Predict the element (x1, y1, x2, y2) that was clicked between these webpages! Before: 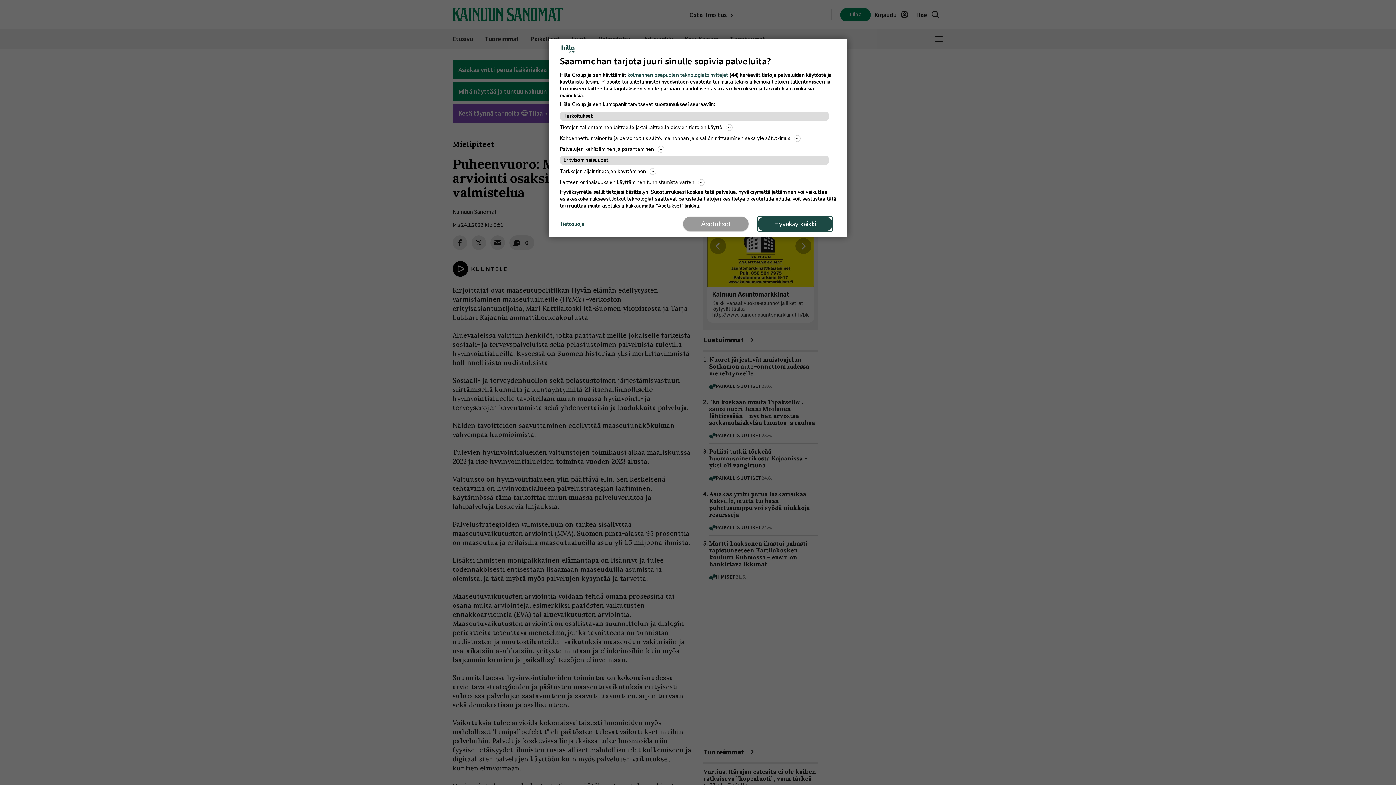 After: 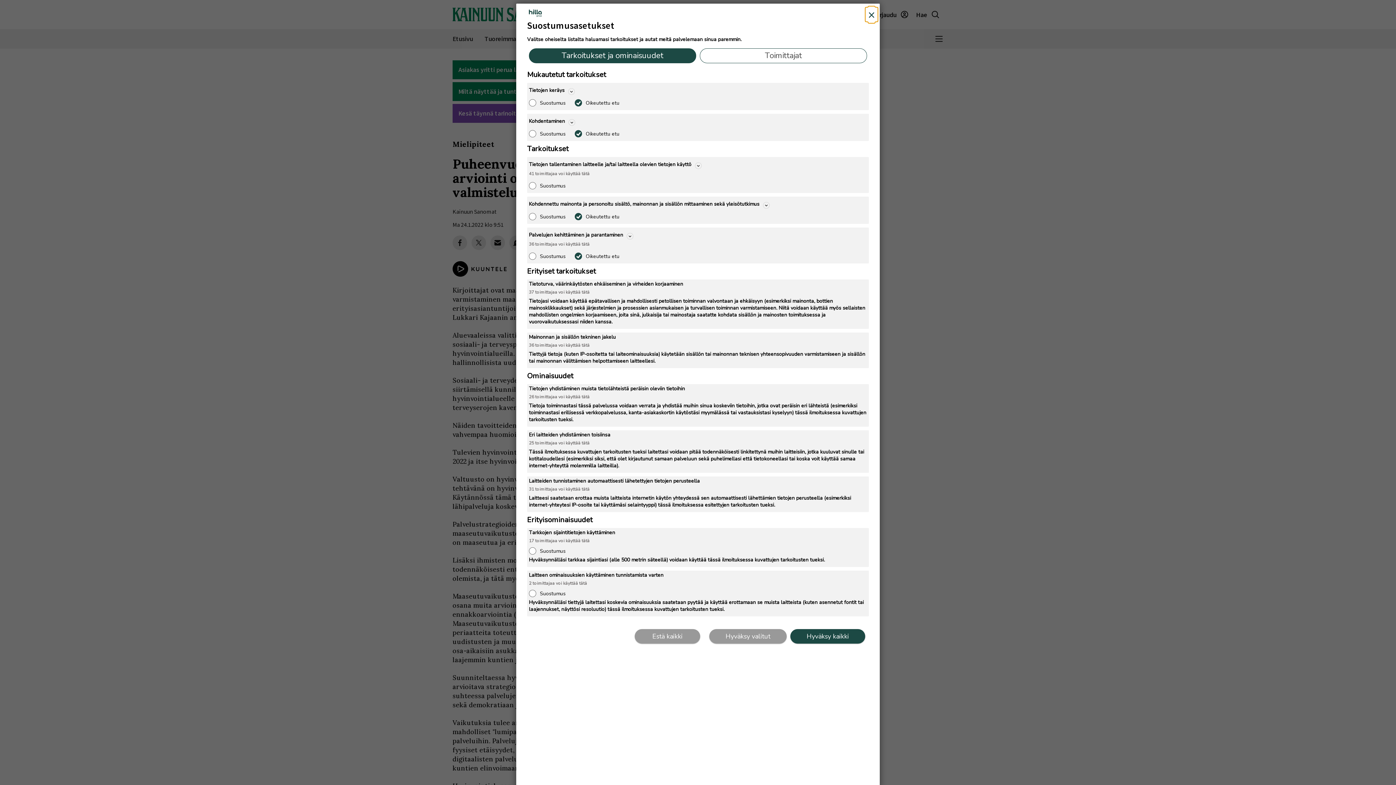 Action: bbox: (683, 216, 748, 231) label: Asetukset